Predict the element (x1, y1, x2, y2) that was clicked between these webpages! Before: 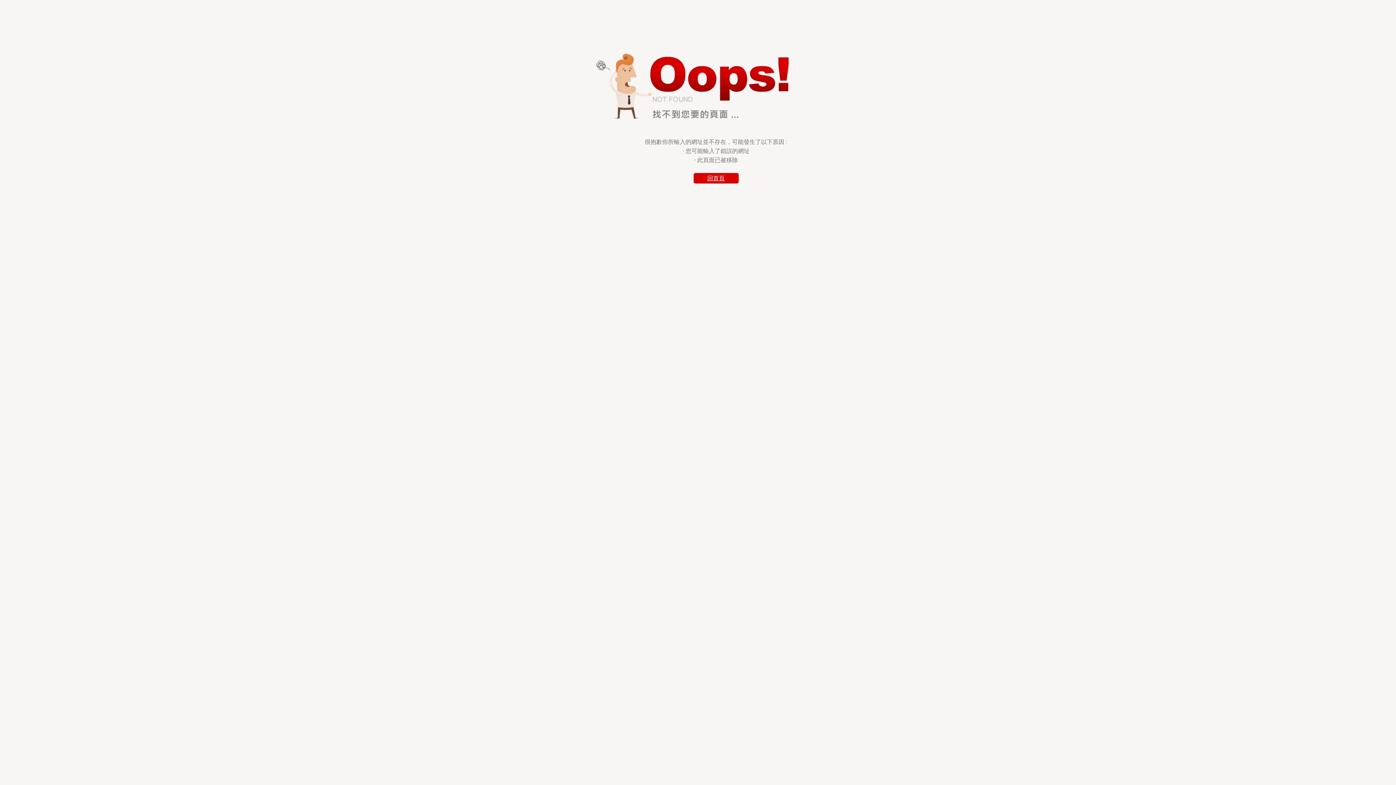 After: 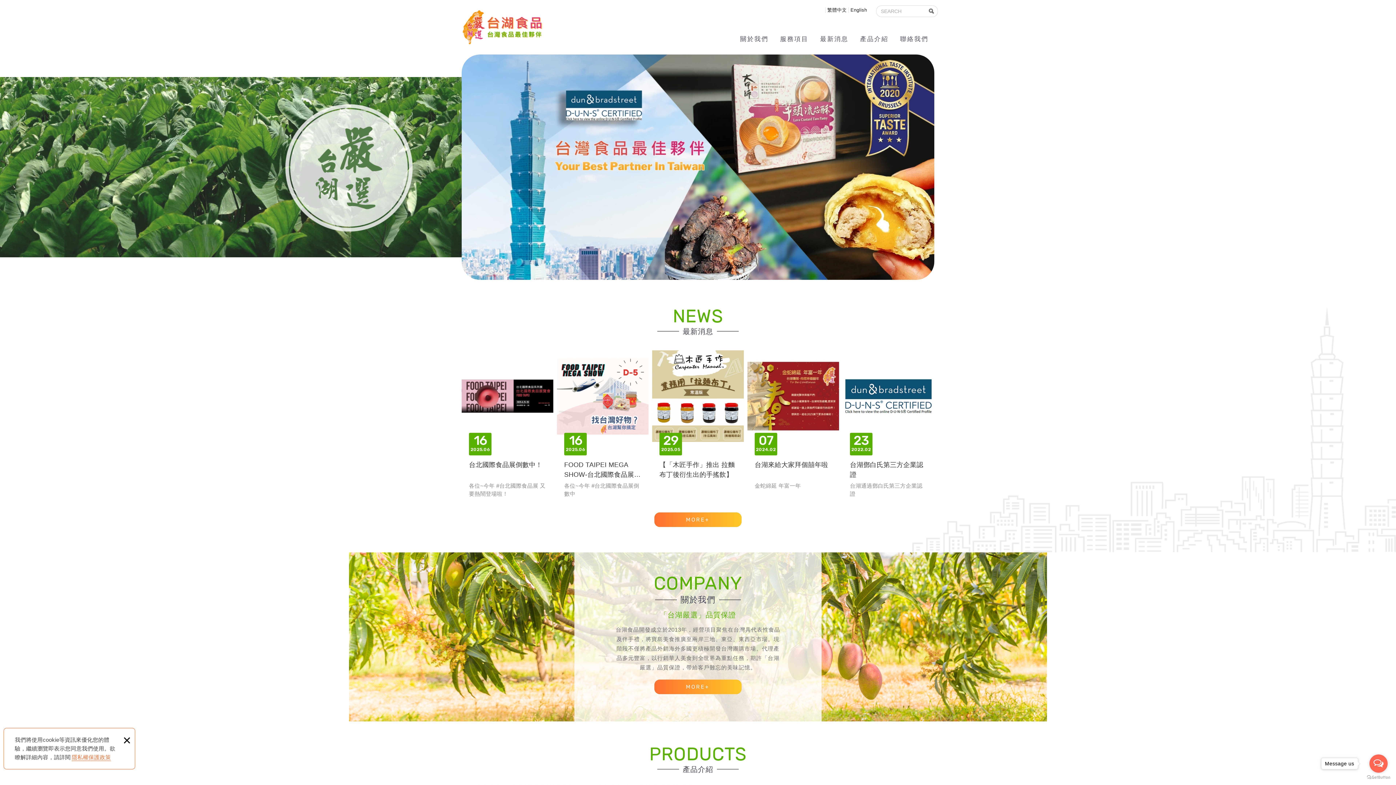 Action: bbox: (693, 173, 738, 183) label: 回首頁